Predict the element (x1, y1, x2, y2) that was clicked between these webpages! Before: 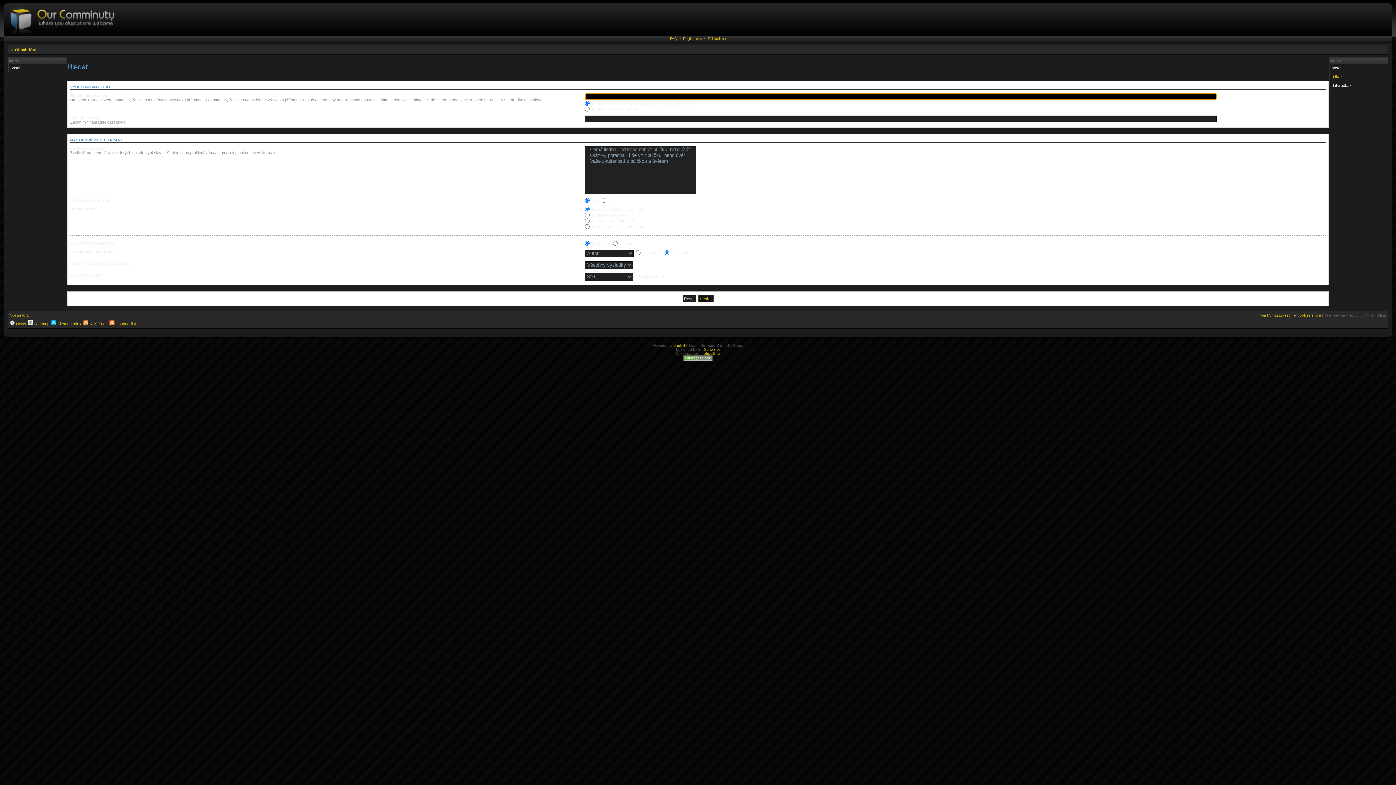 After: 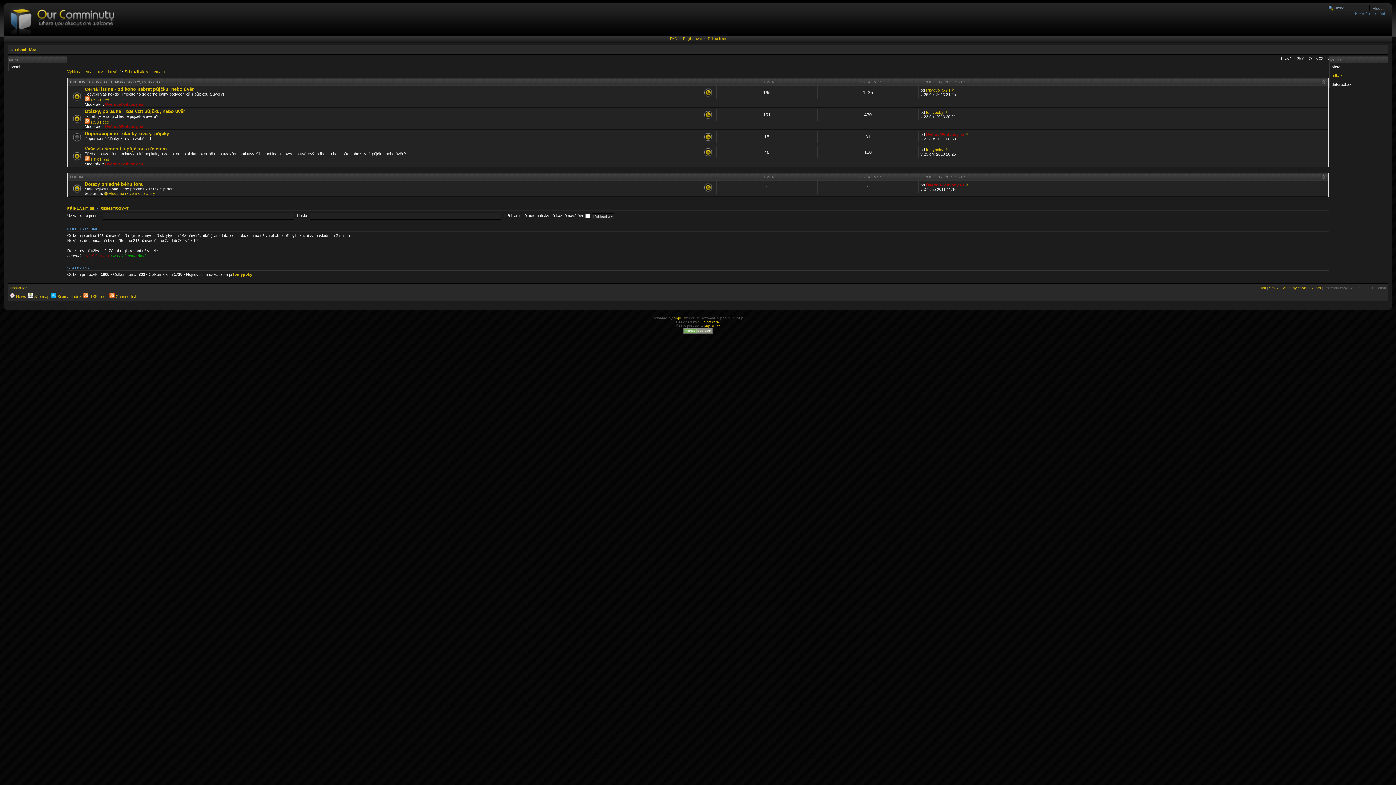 Action: bbox: (14, 47, 36, 52) label: Obsah fóra